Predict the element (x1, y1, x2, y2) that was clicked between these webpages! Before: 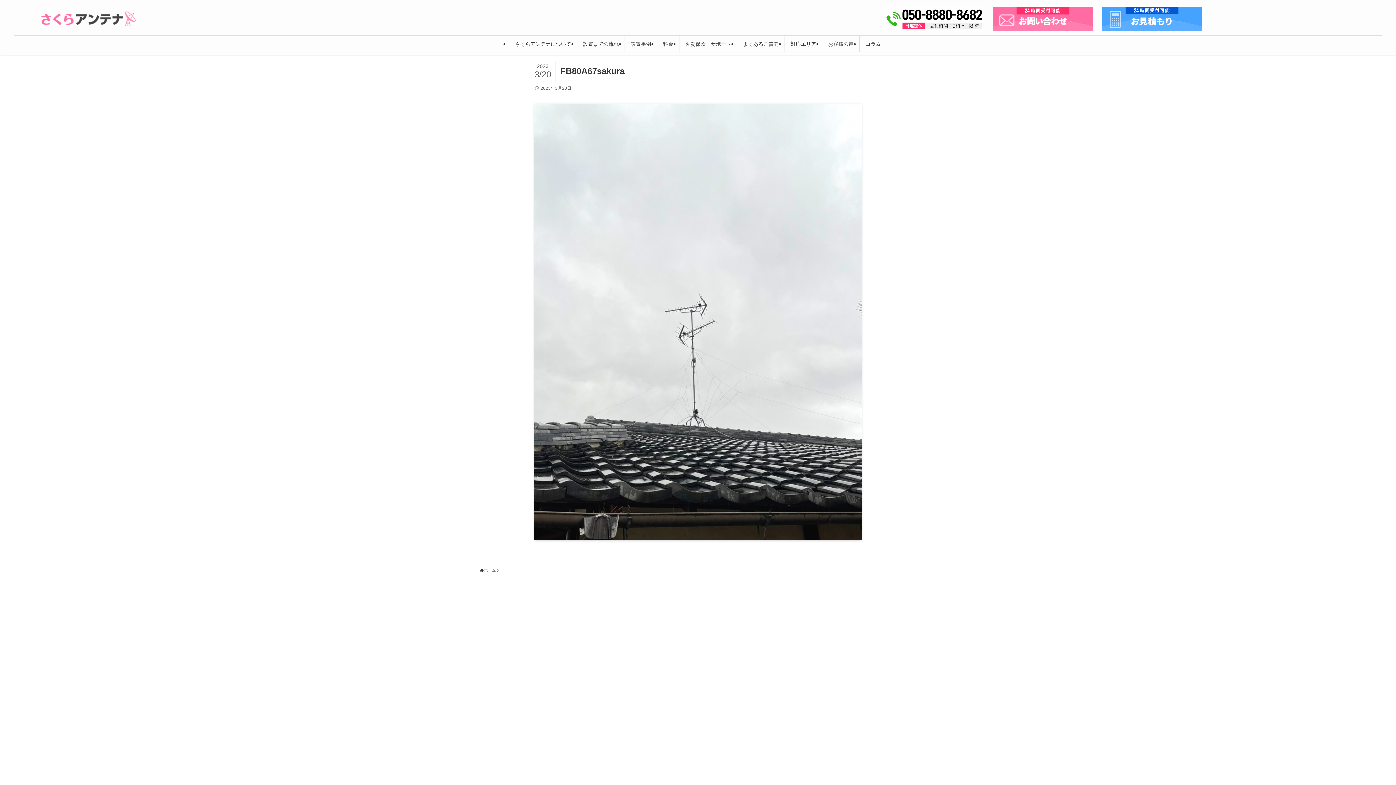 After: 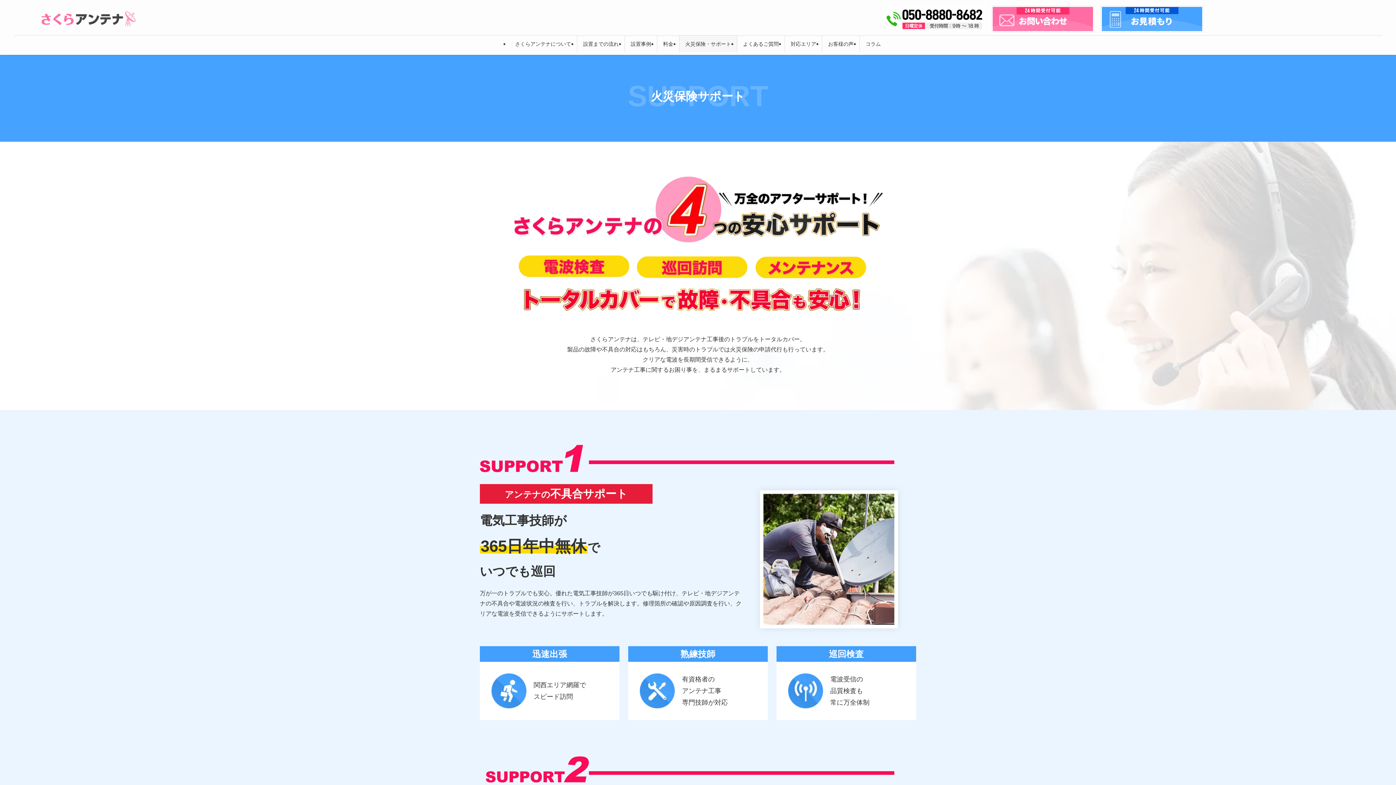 Action: bbox: (679, 35, 737, 52) label: 火災保険・サポート